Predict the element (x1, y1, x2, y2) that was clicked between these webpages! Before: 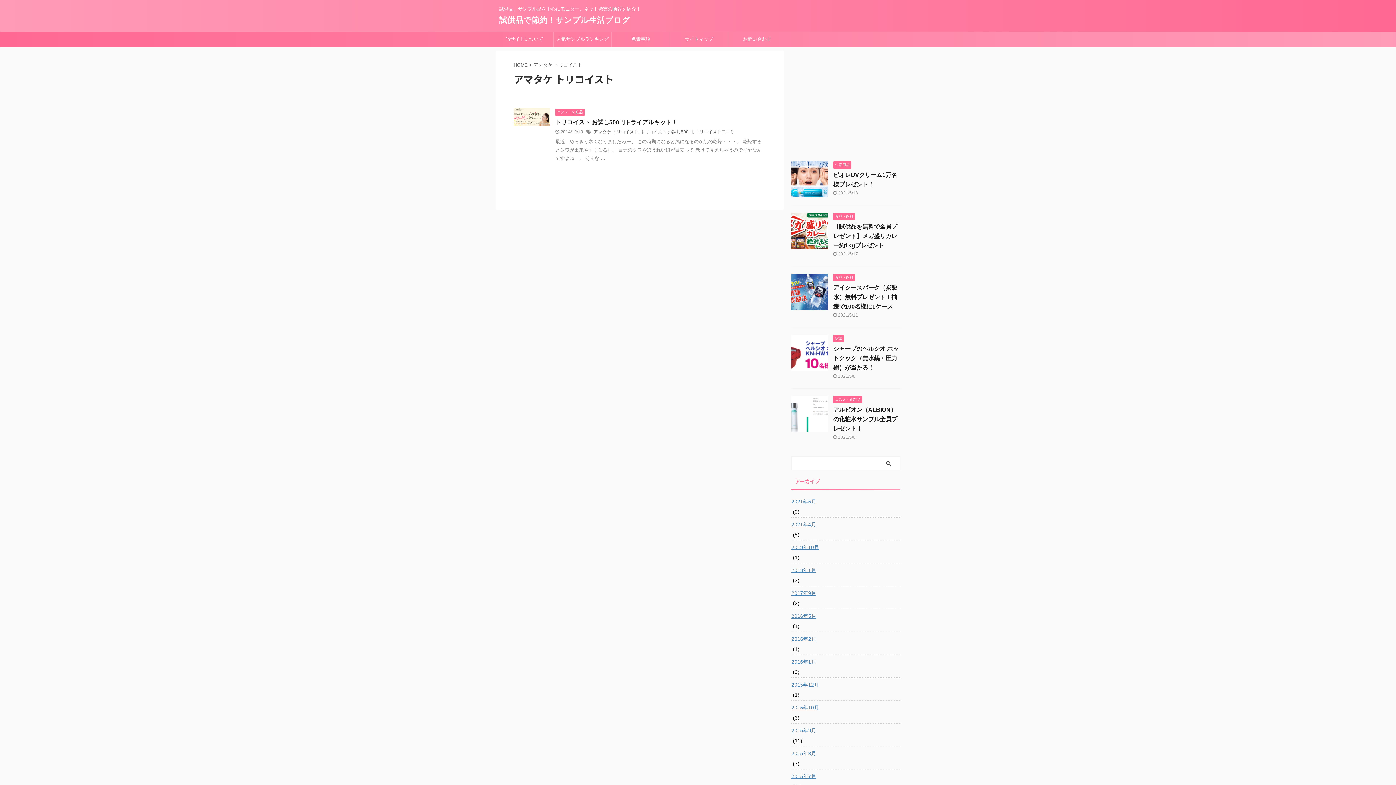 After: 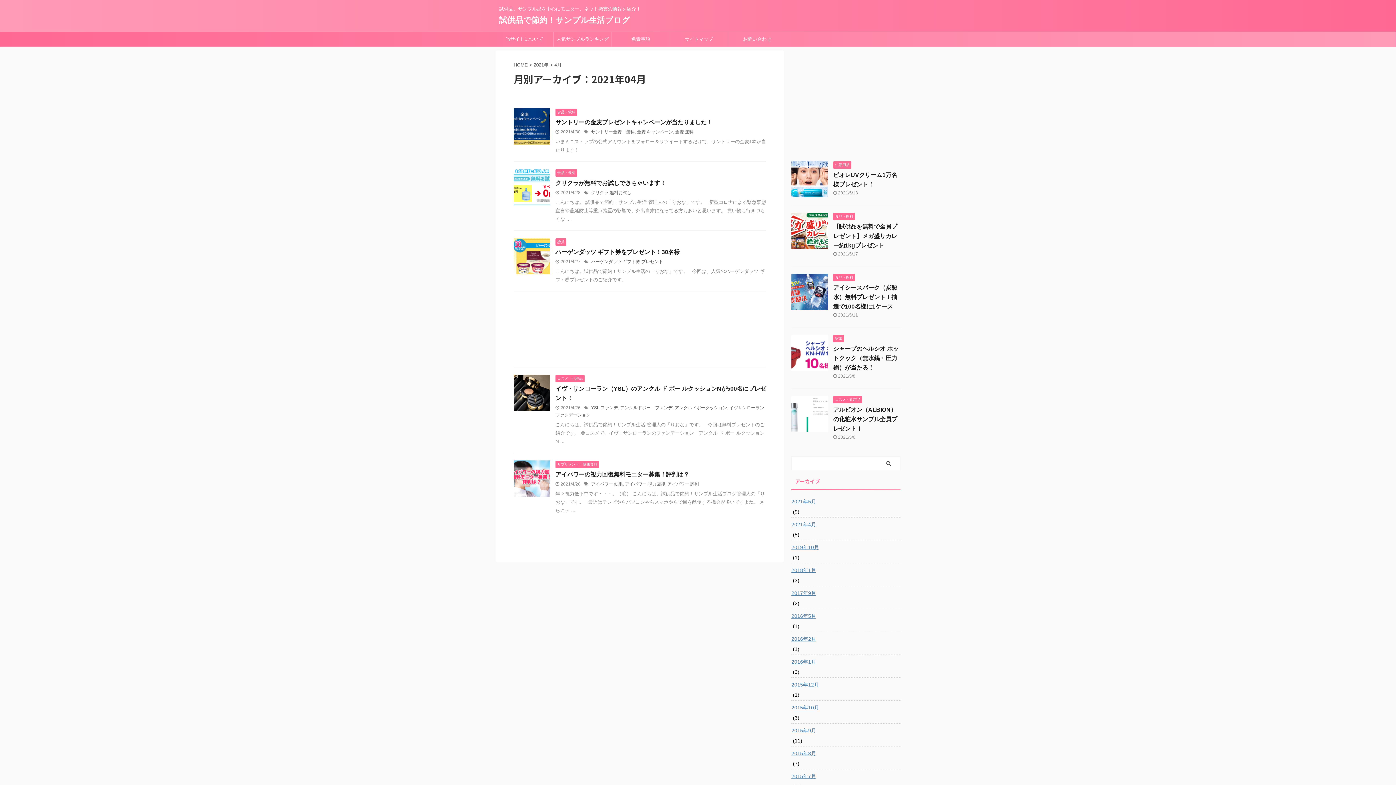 Action: bbox: (791, 517, 900, 530) label: 2021年4月